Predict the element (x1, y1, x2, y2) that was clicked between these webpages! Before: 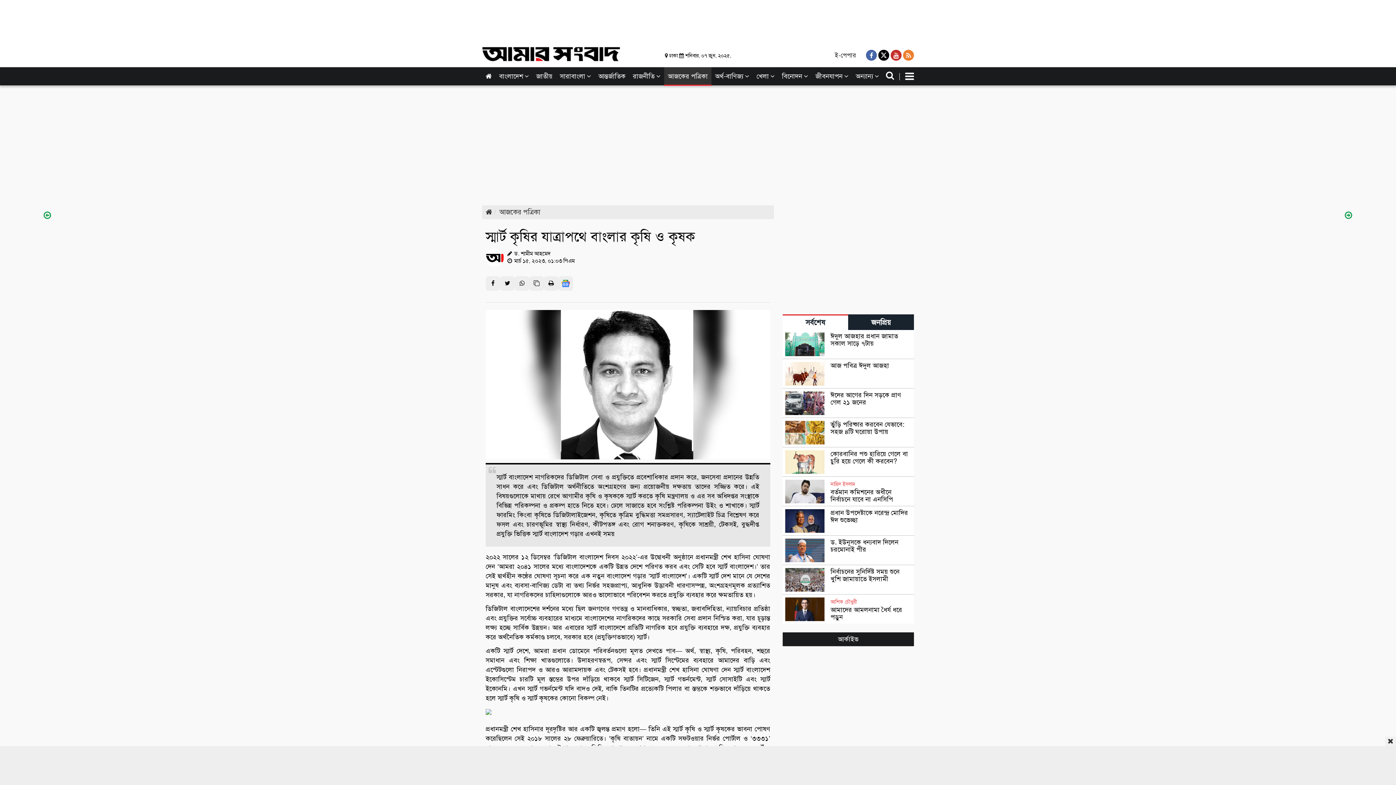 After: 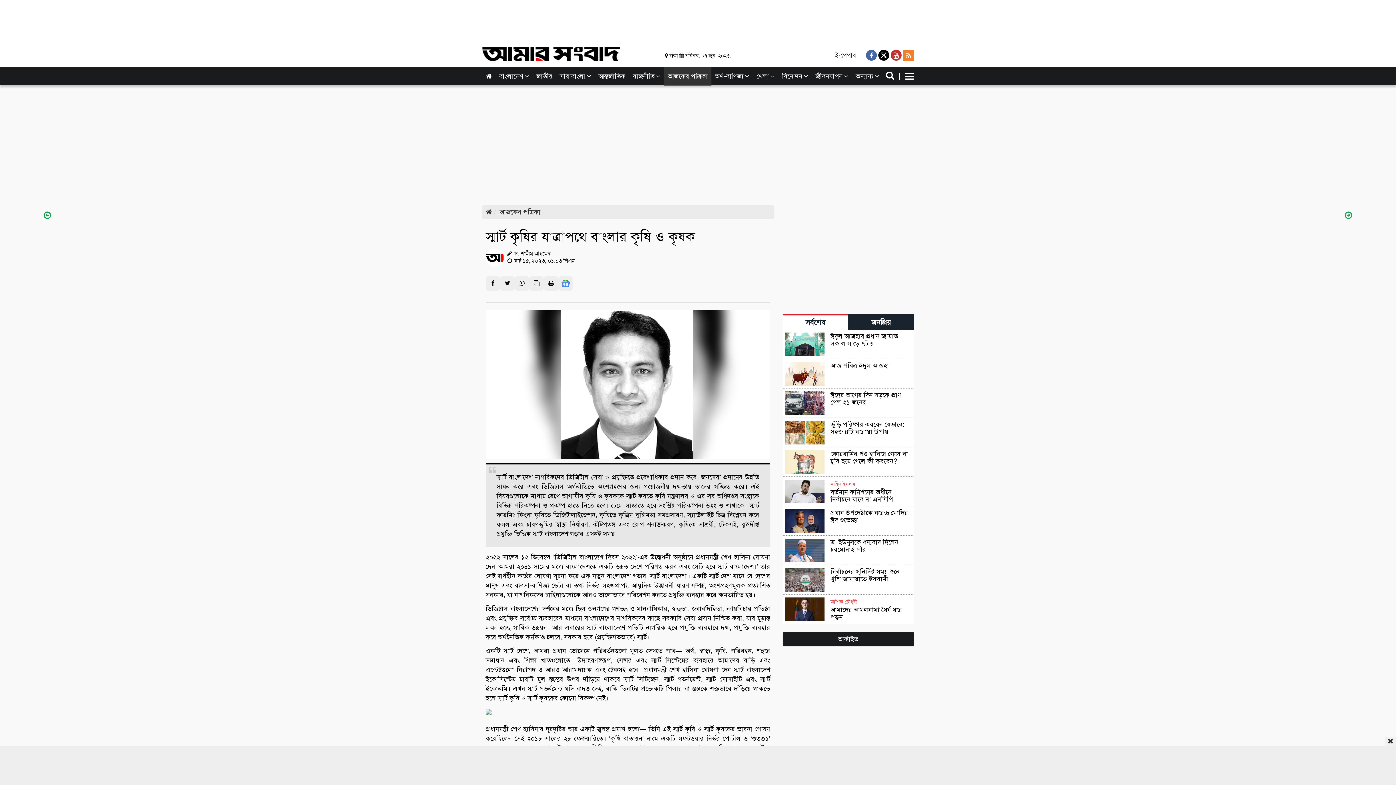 Action: bbox: (903, 49, 914, 60)